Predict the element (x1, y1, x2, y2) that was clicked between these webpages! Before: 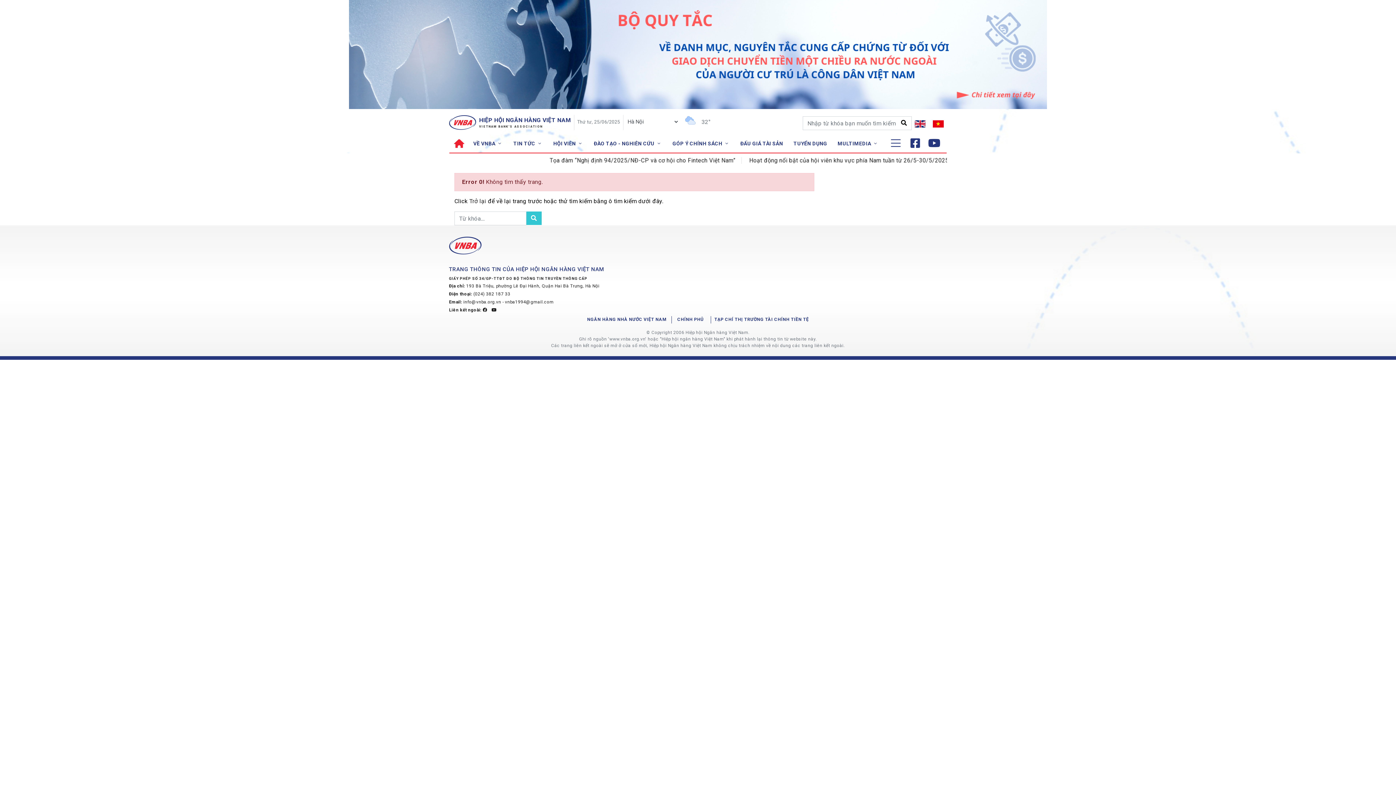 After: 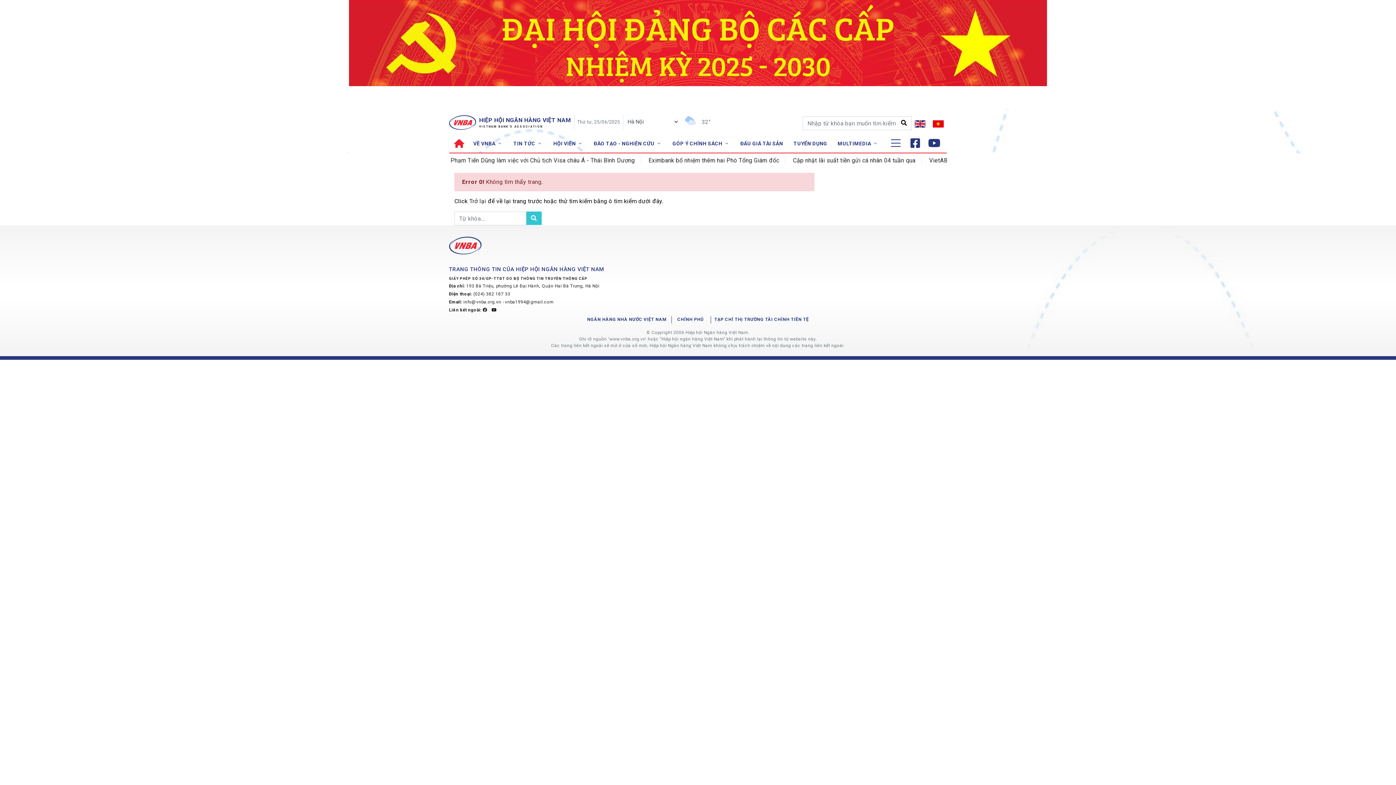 Action: bbox: (908, 111, 922, 130)